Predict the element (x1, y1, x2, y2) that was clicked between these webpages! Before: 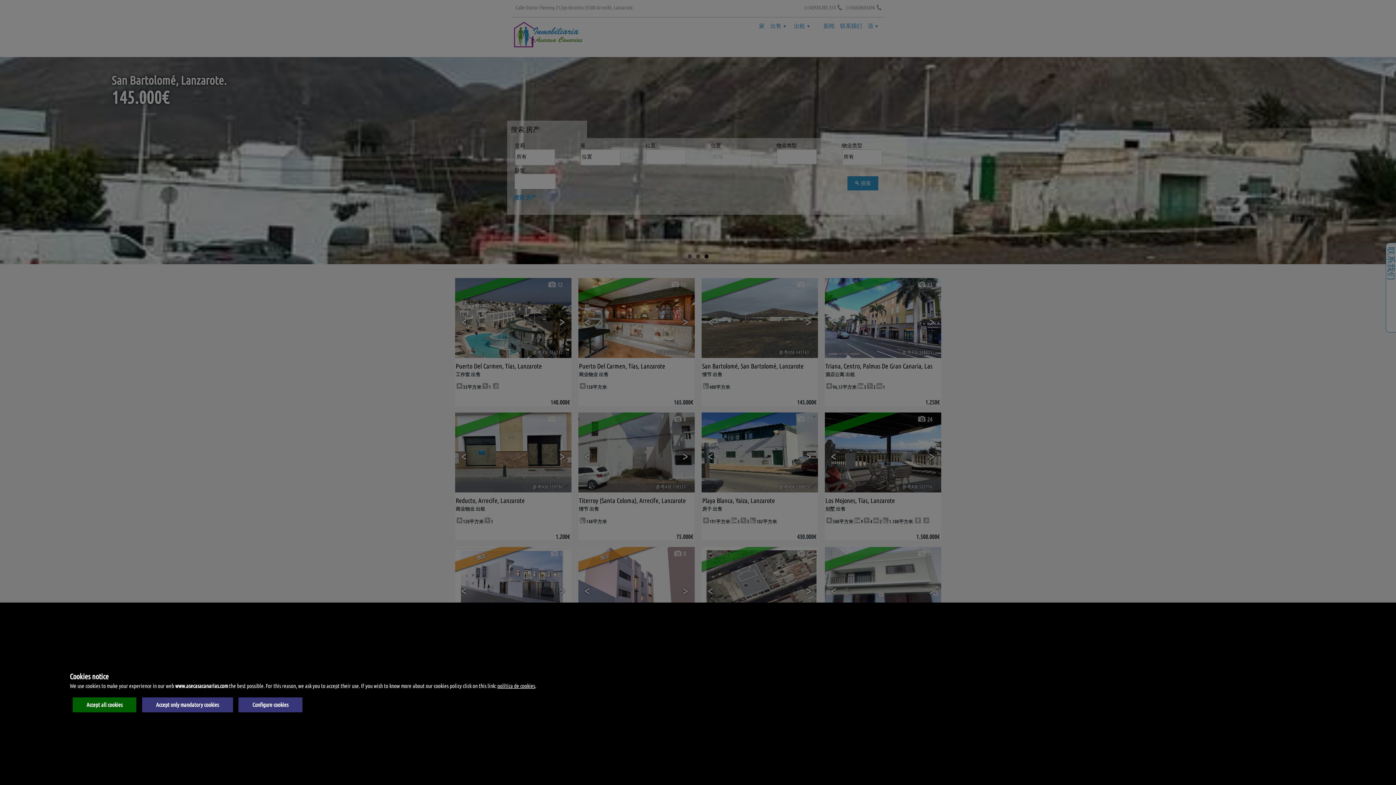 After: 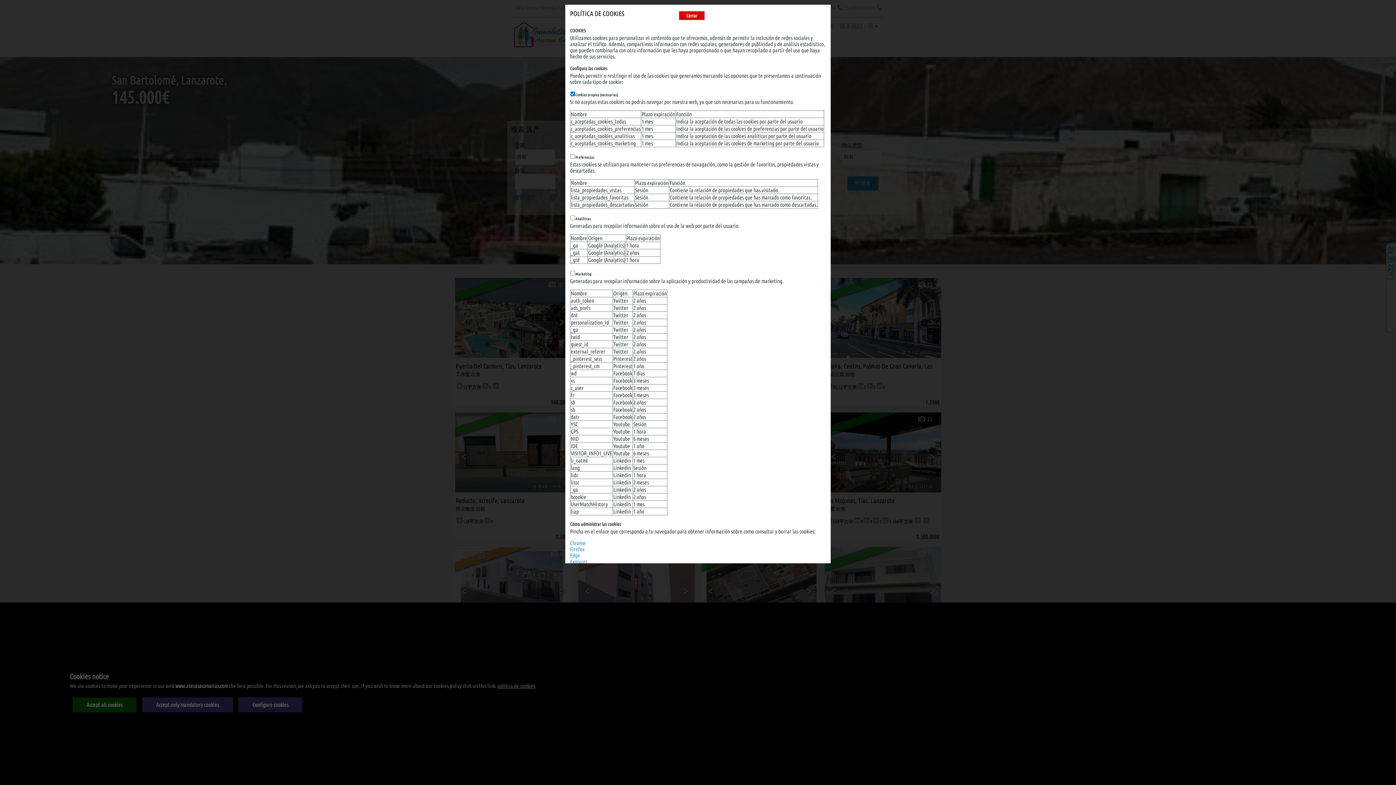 Action: label: política de cookies bbox: (497, 683, 535, 689)